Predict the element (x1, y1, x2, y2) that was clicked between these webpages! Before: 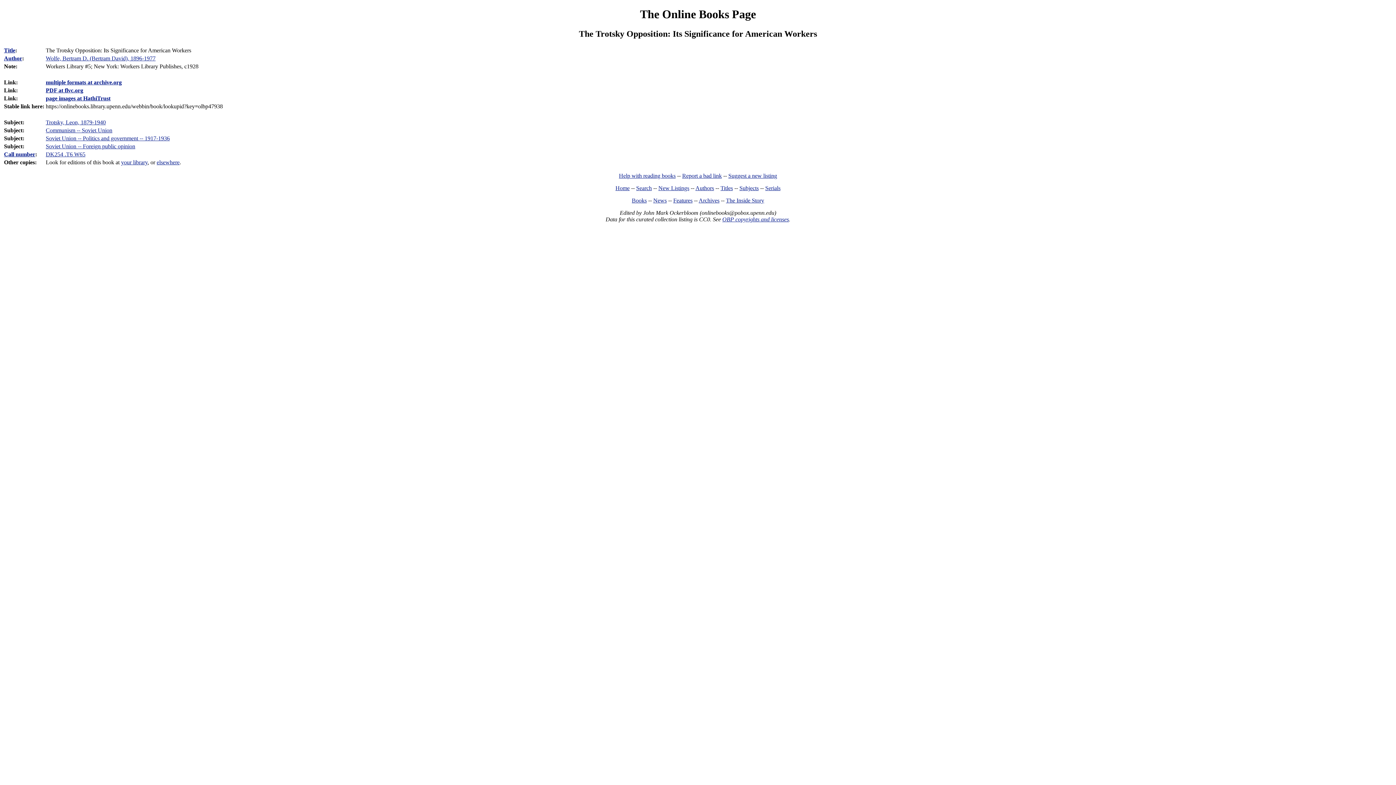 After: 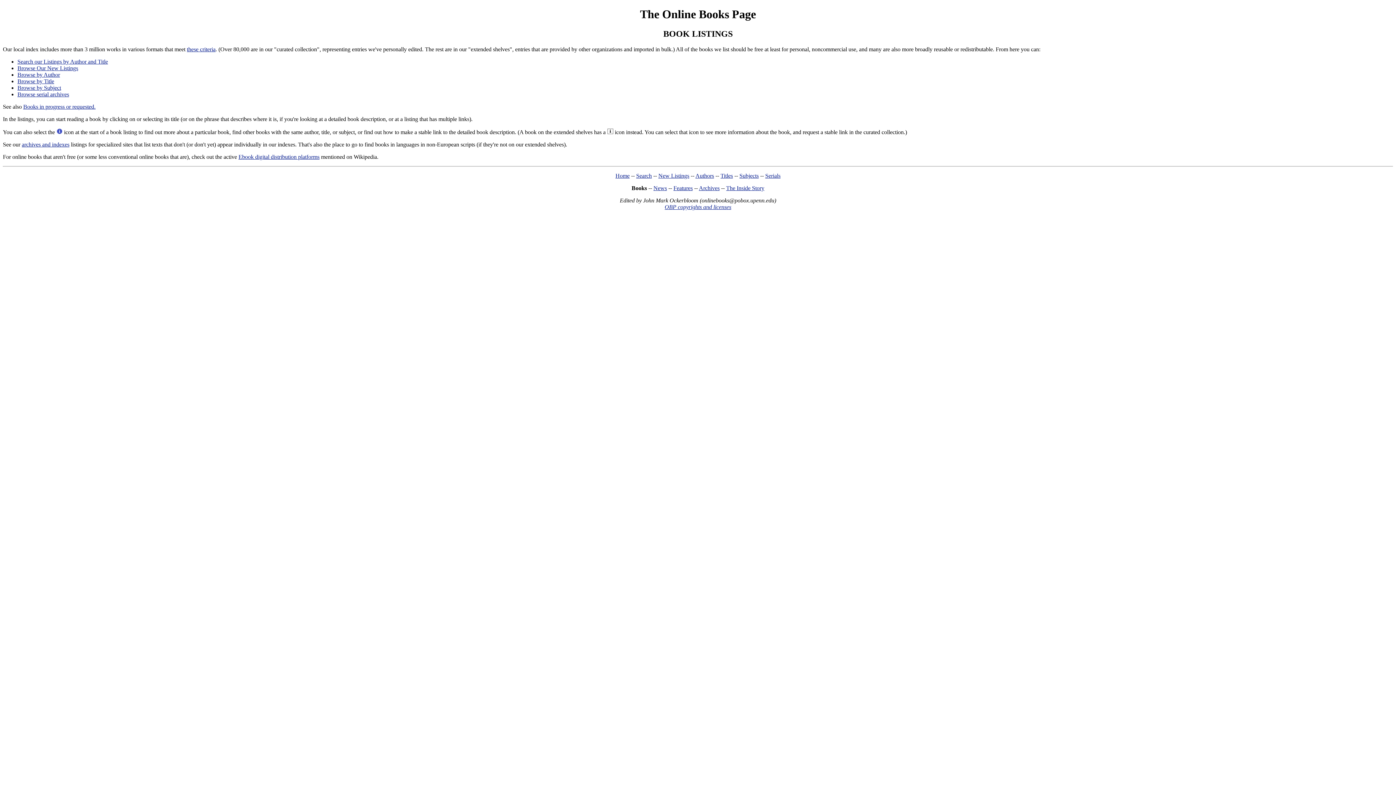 Action: bbox: (632, 197, 646, 203) label: Books